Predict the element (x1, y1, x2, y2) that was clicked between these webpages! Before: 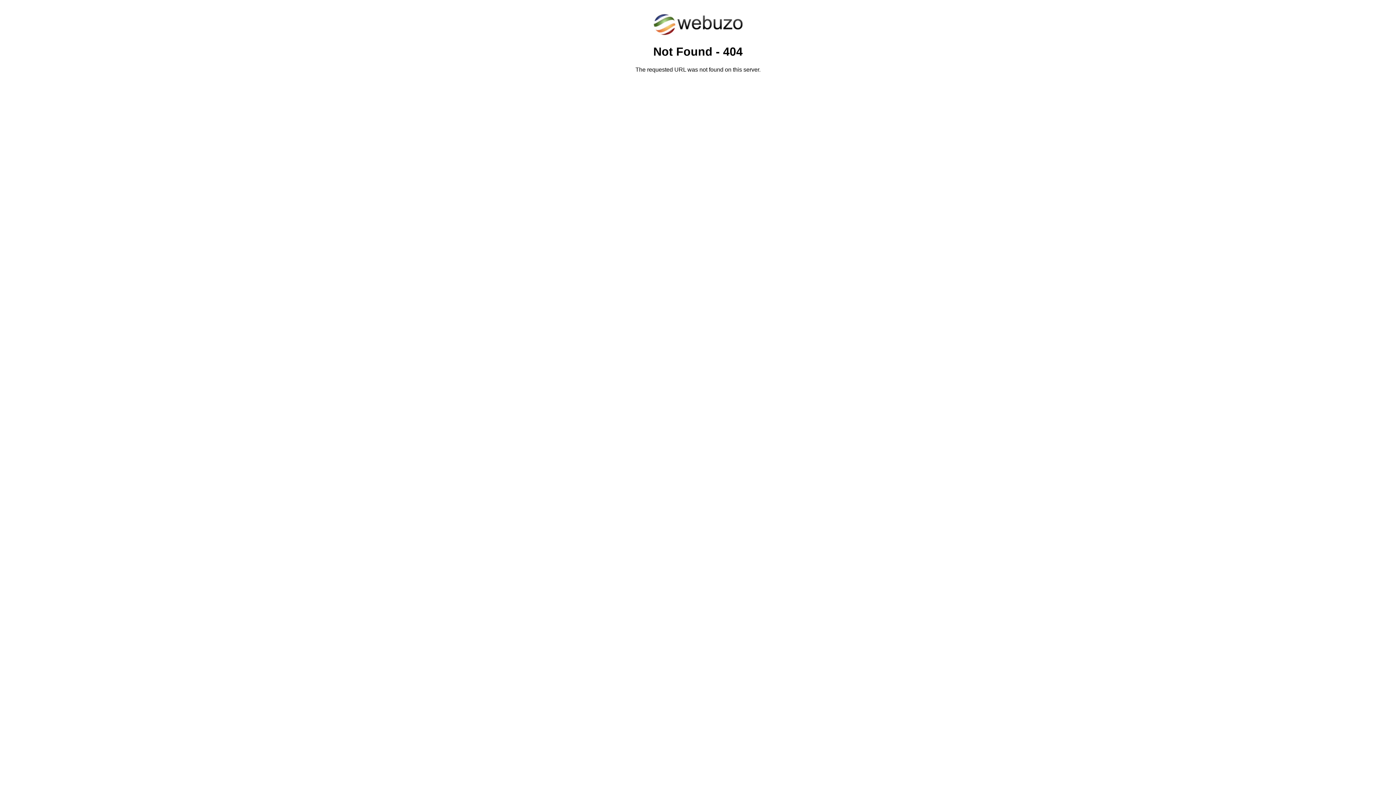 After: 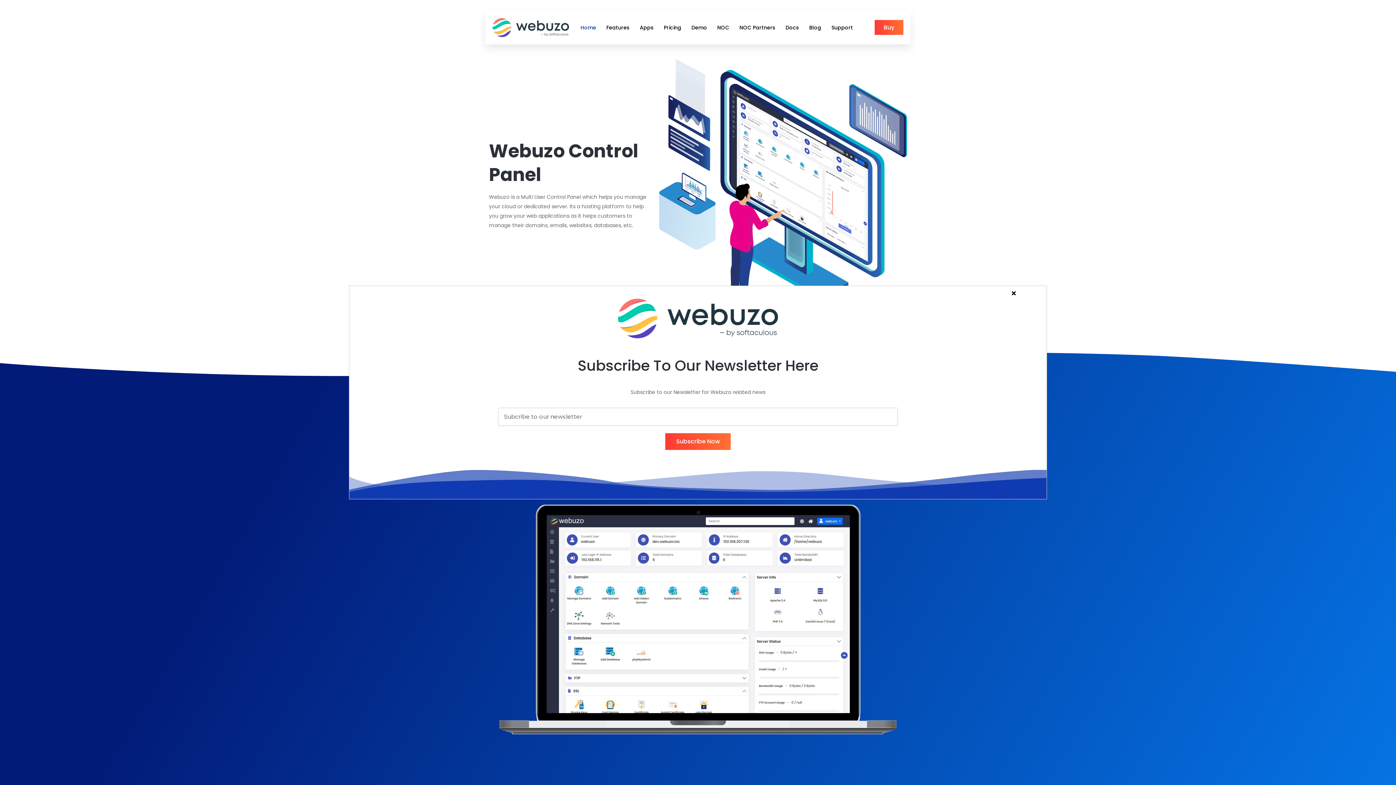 Action: bbox: (652, 30, 743, 37)